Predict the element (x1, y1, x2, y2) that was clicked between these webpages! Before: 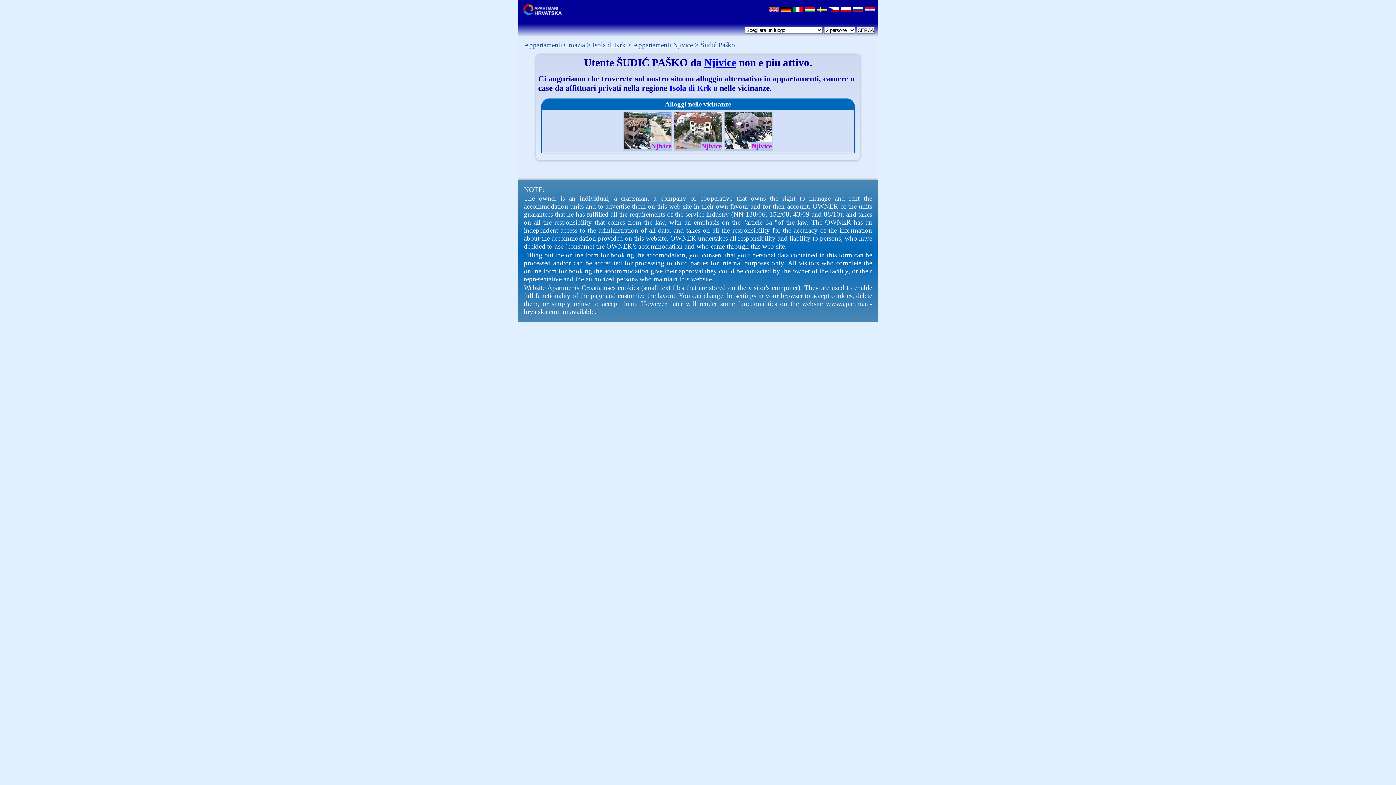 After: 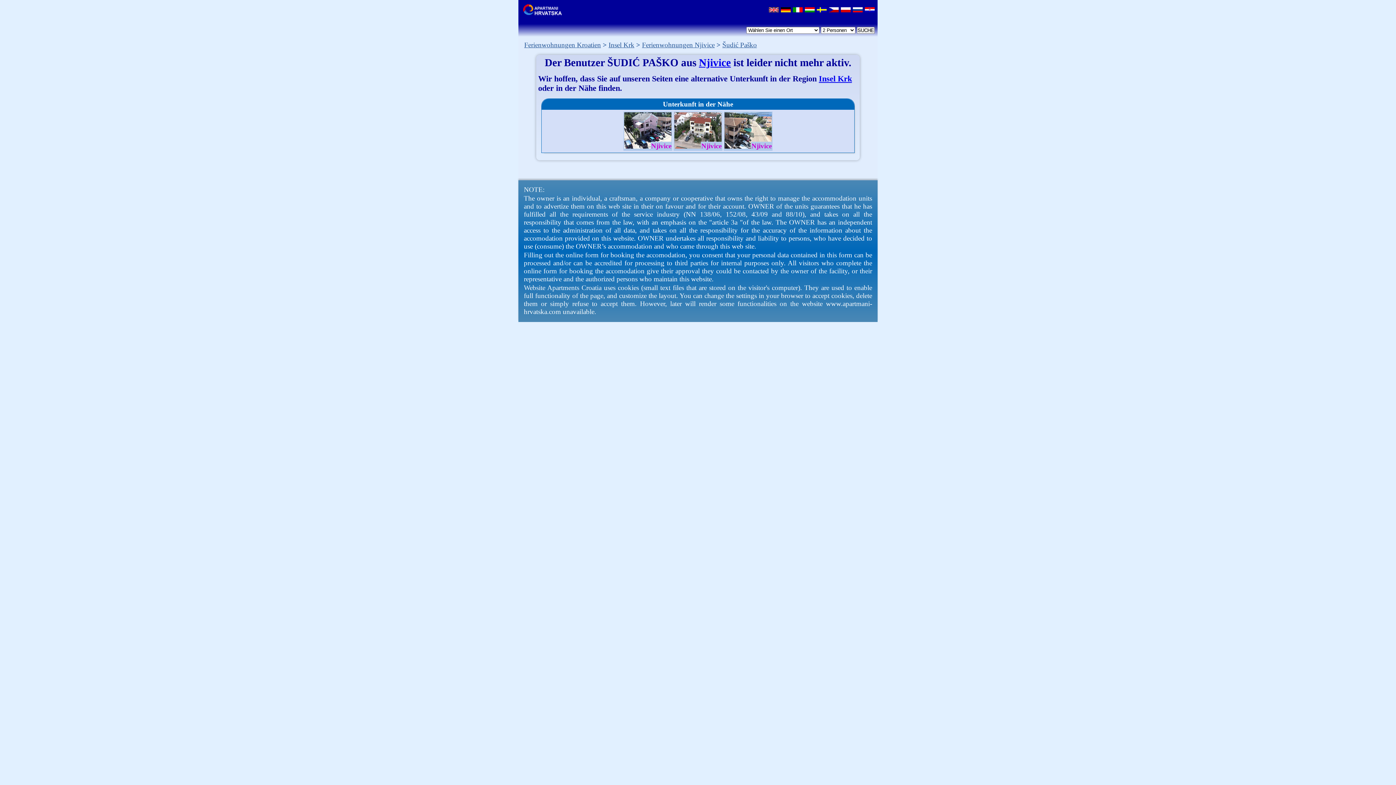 Action: bbox: (781, 7, 790, 13)